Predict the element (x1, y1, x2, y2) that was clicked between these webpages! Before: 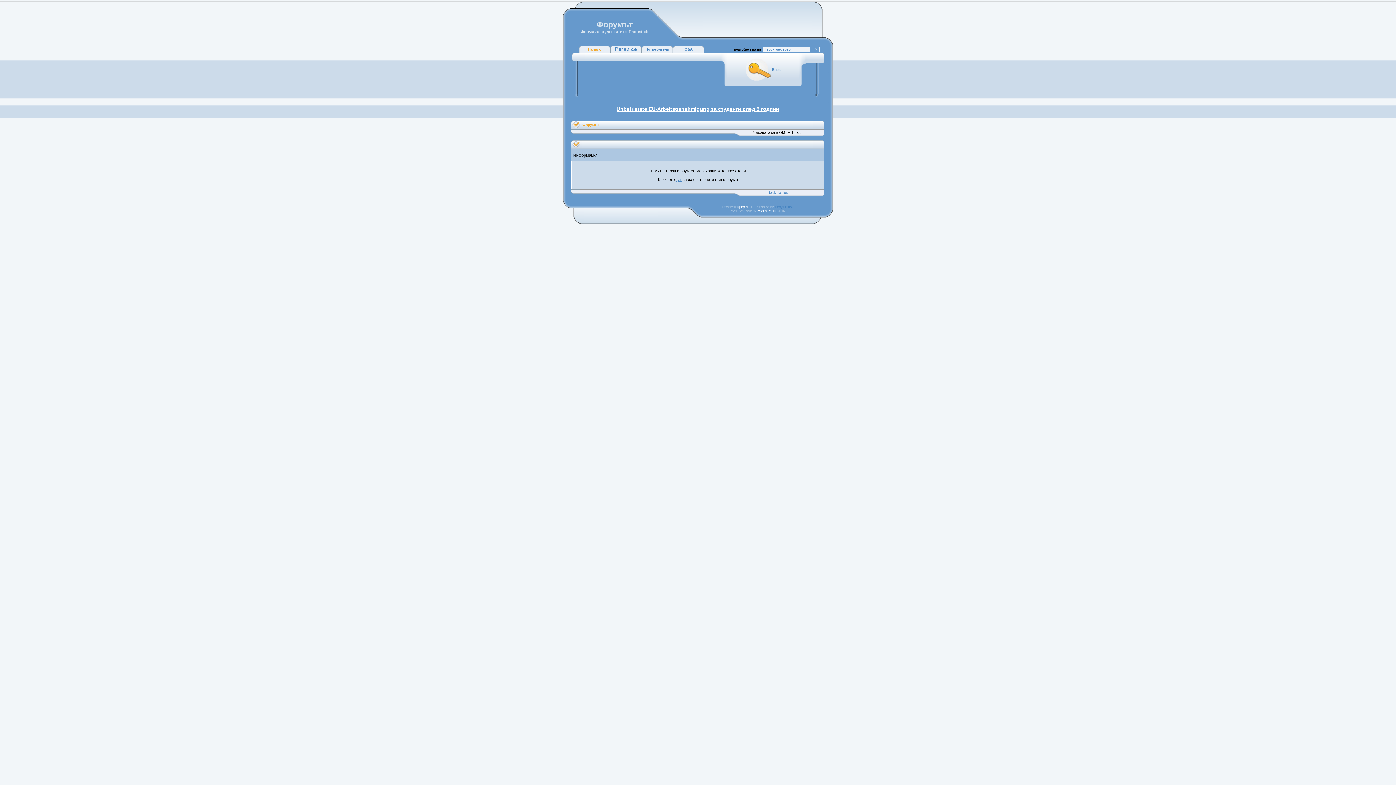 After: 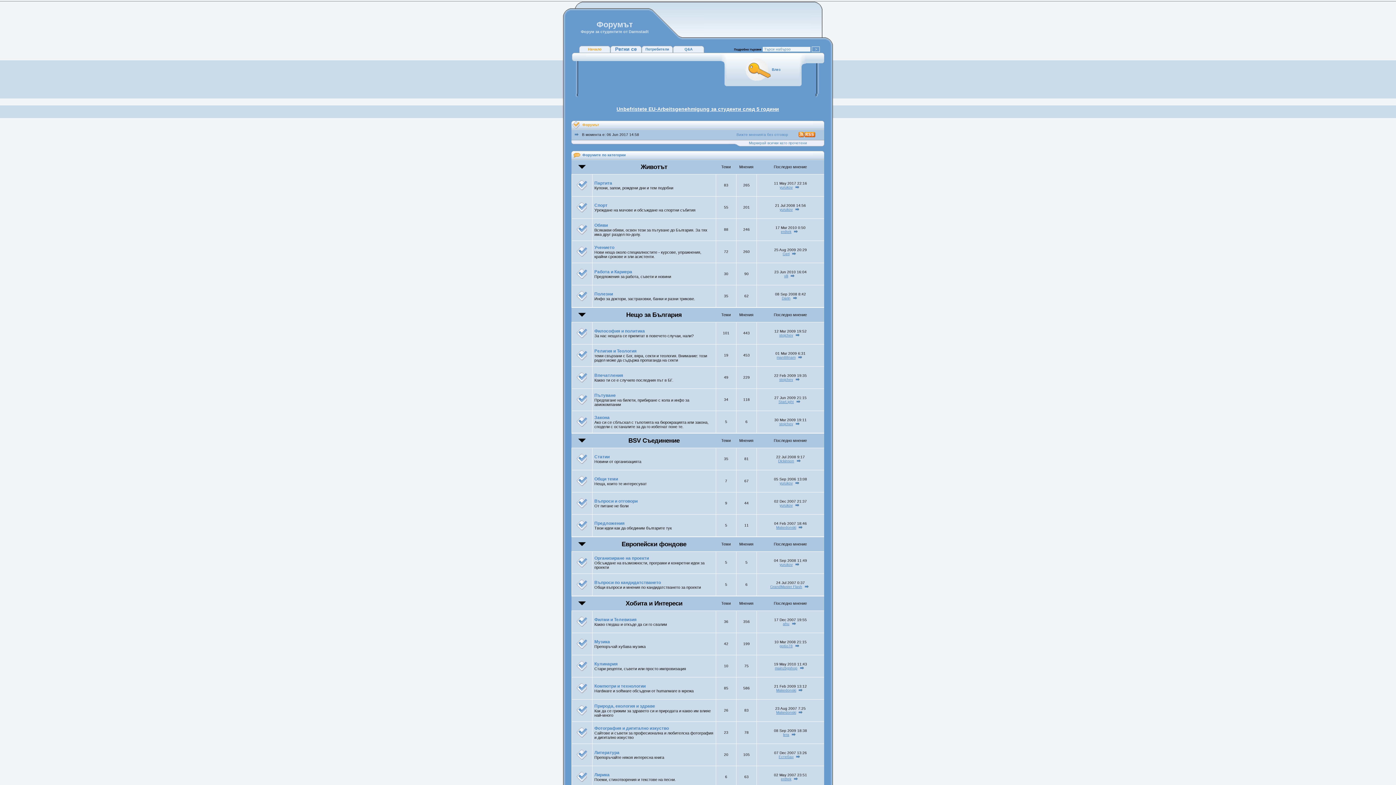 Action: bbox: (582, 122, 599, 126) label: Форумът